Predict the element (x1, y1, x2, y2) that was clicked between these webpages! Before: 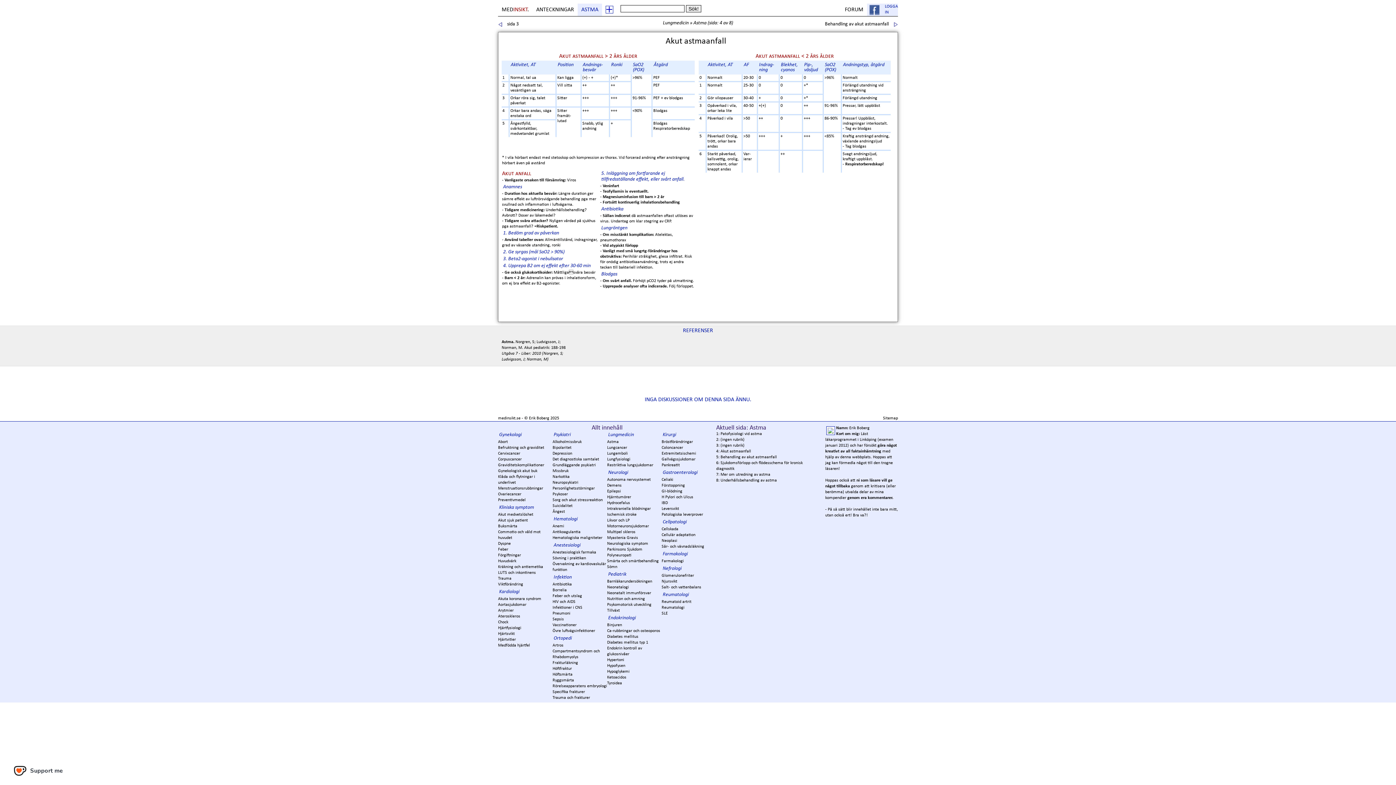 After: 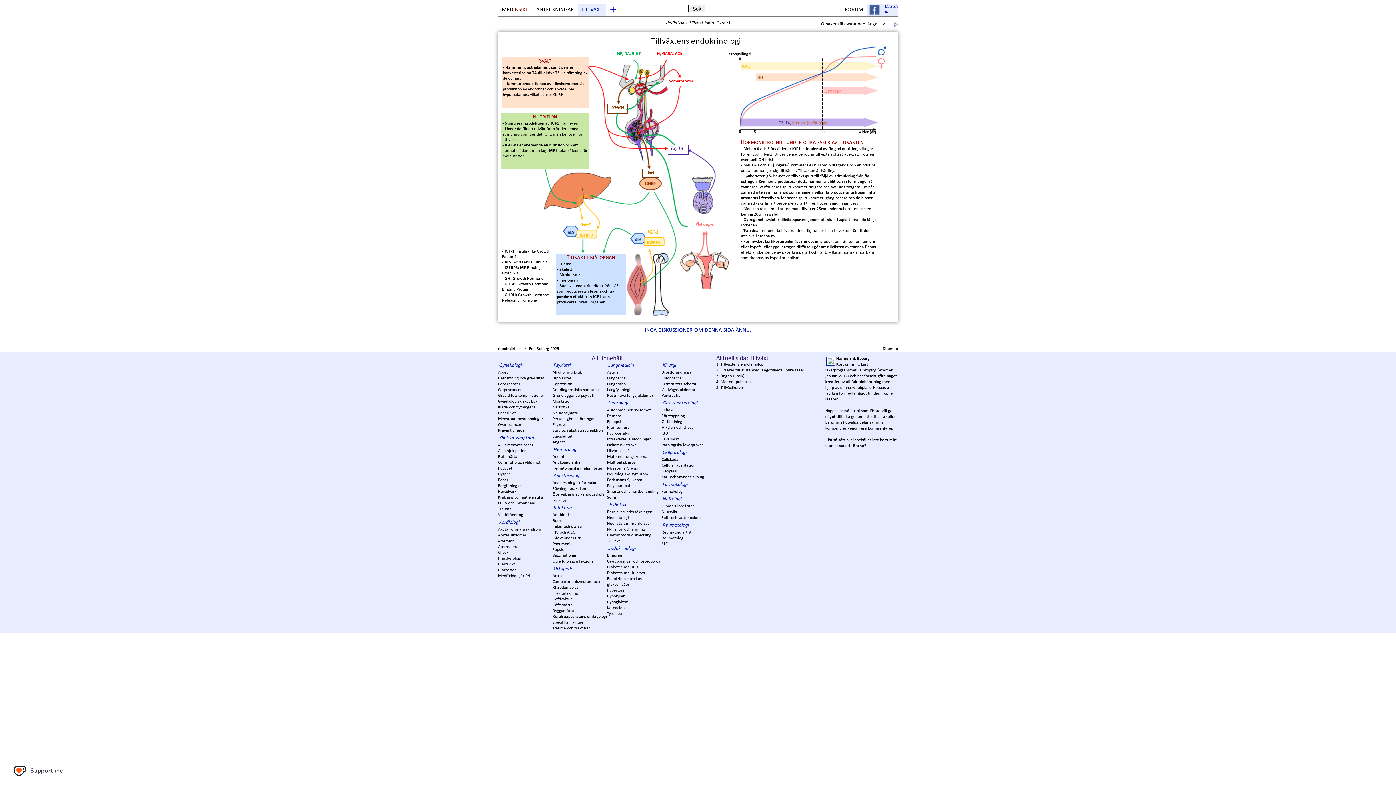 Action: bbox: (607, 608, 620, 613) label: Tillväxt